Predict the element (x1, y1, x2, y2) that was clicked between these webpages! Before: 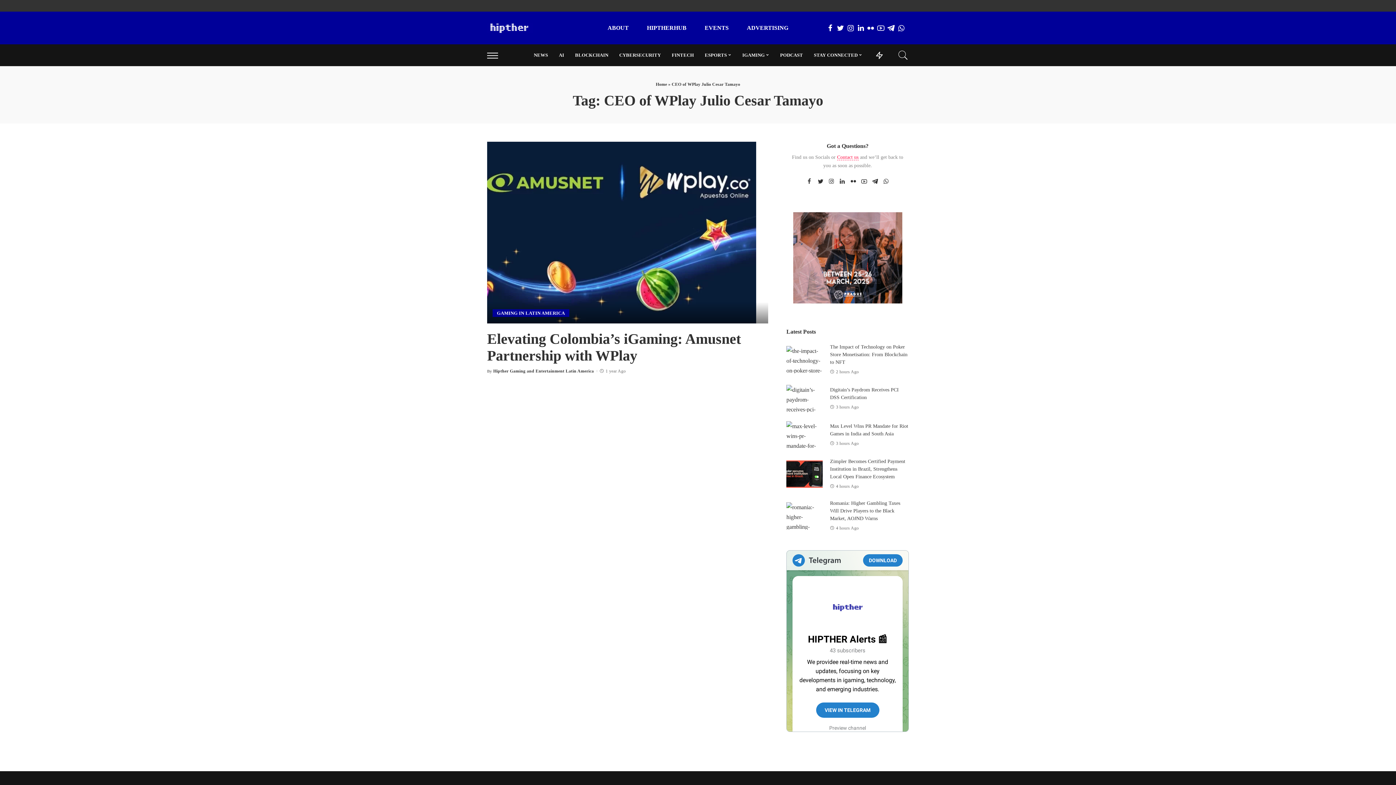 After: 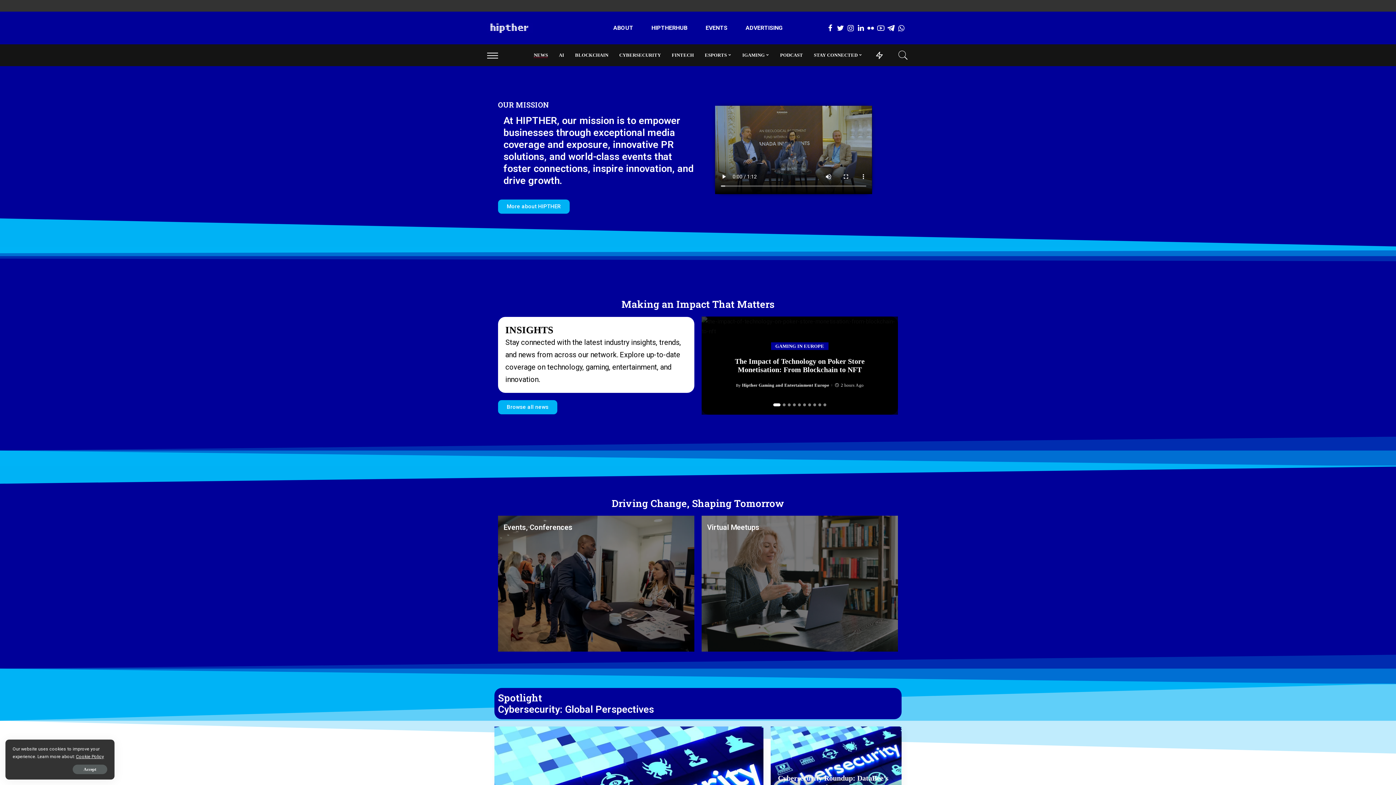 Action: bbox: (528, 44, 553, 66) label: NEWS